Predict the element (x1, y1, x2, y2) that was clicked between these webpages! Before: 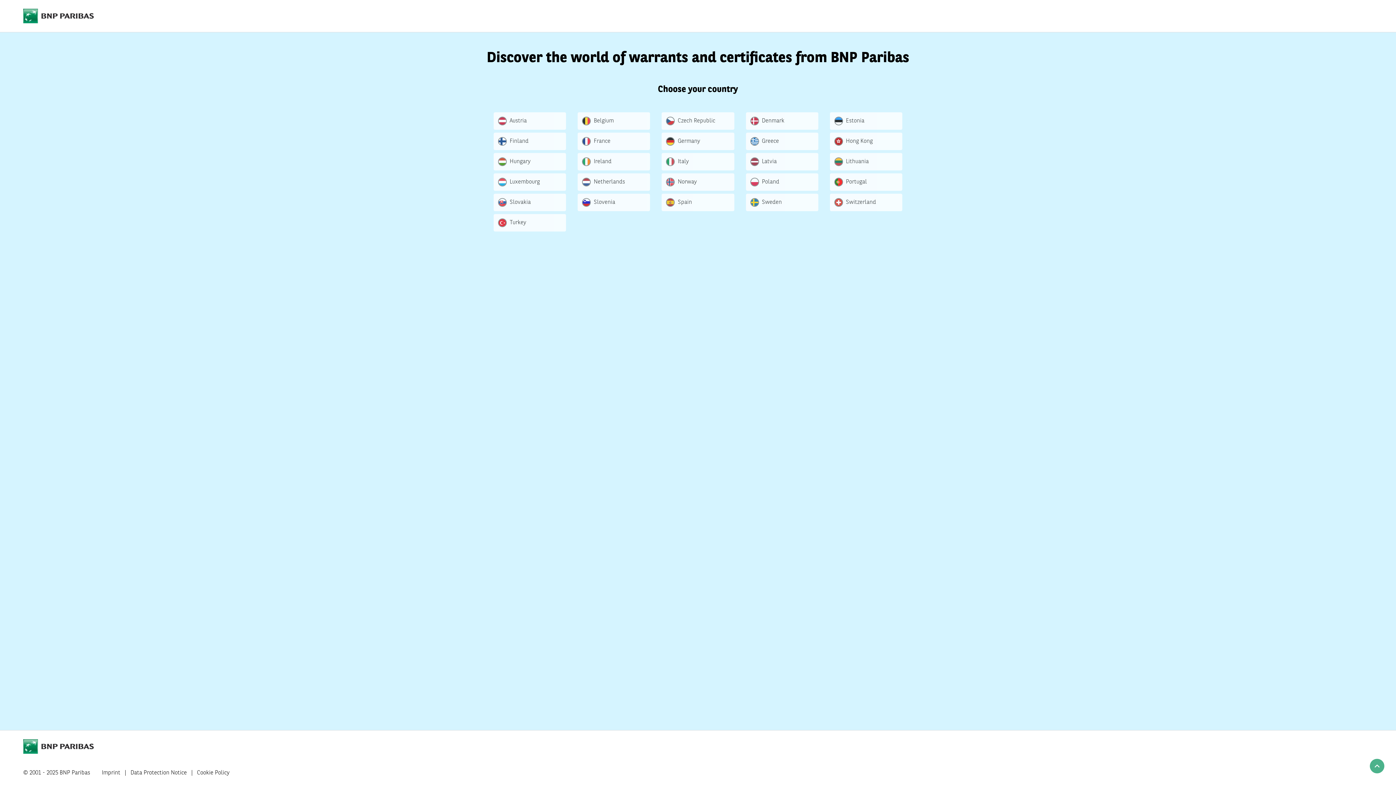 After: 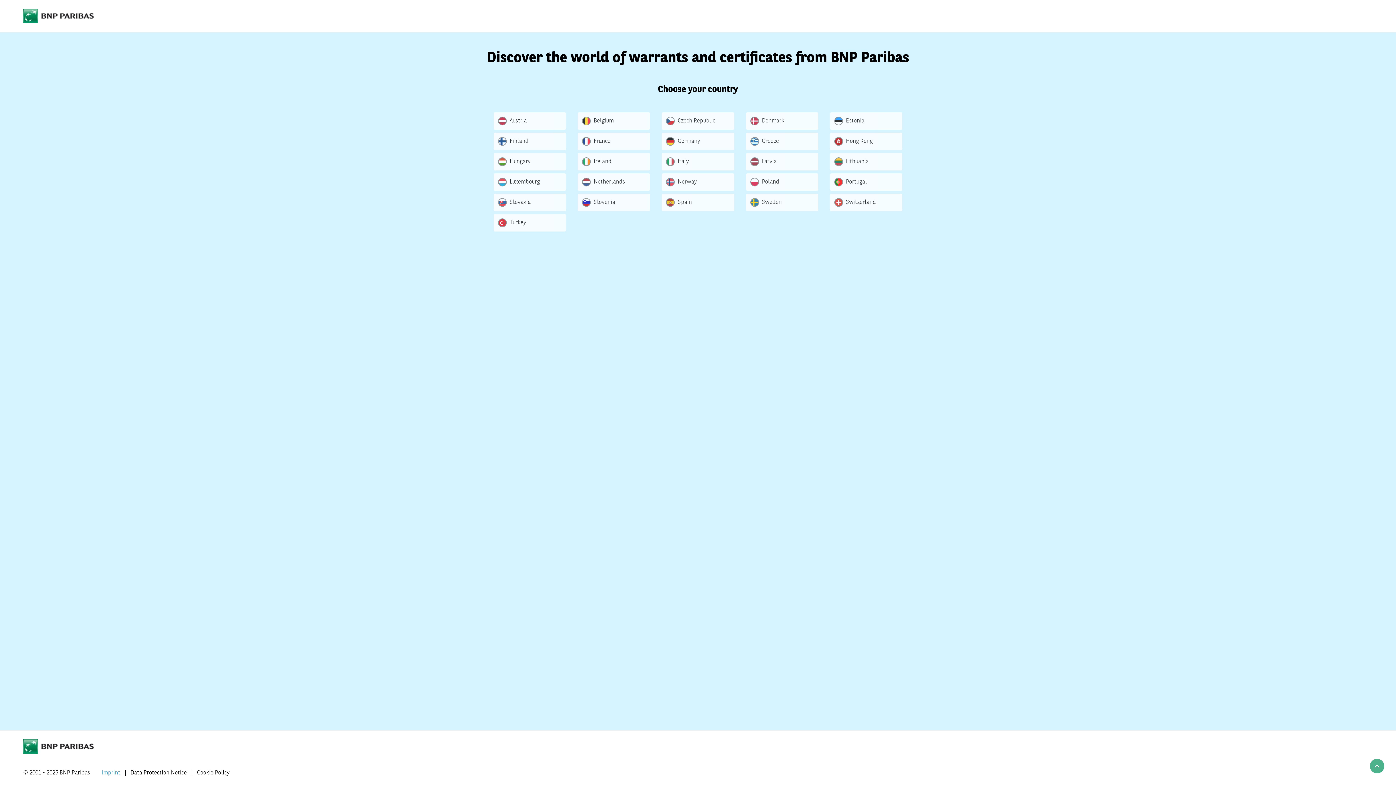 Action: label: Imprint bbox: (101, 768, 120, 778)